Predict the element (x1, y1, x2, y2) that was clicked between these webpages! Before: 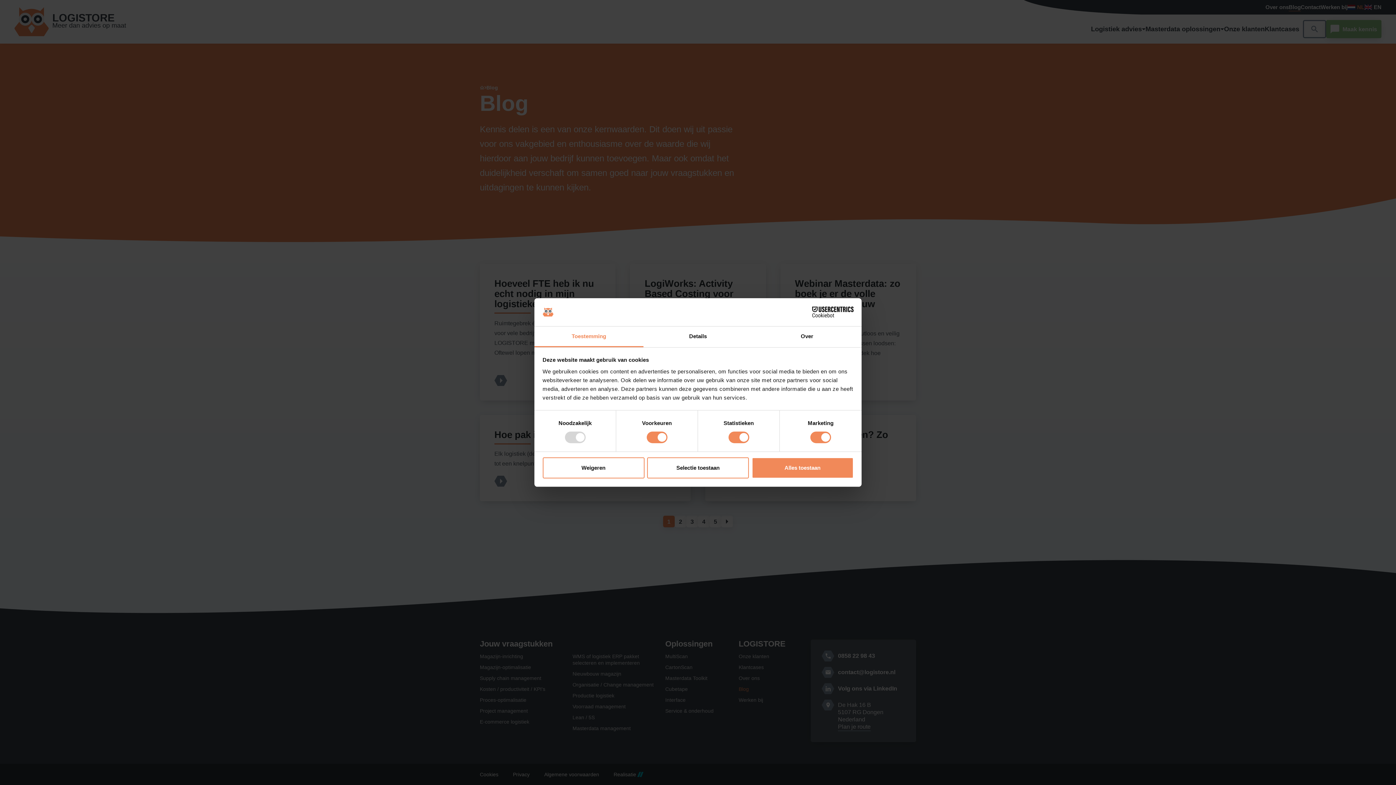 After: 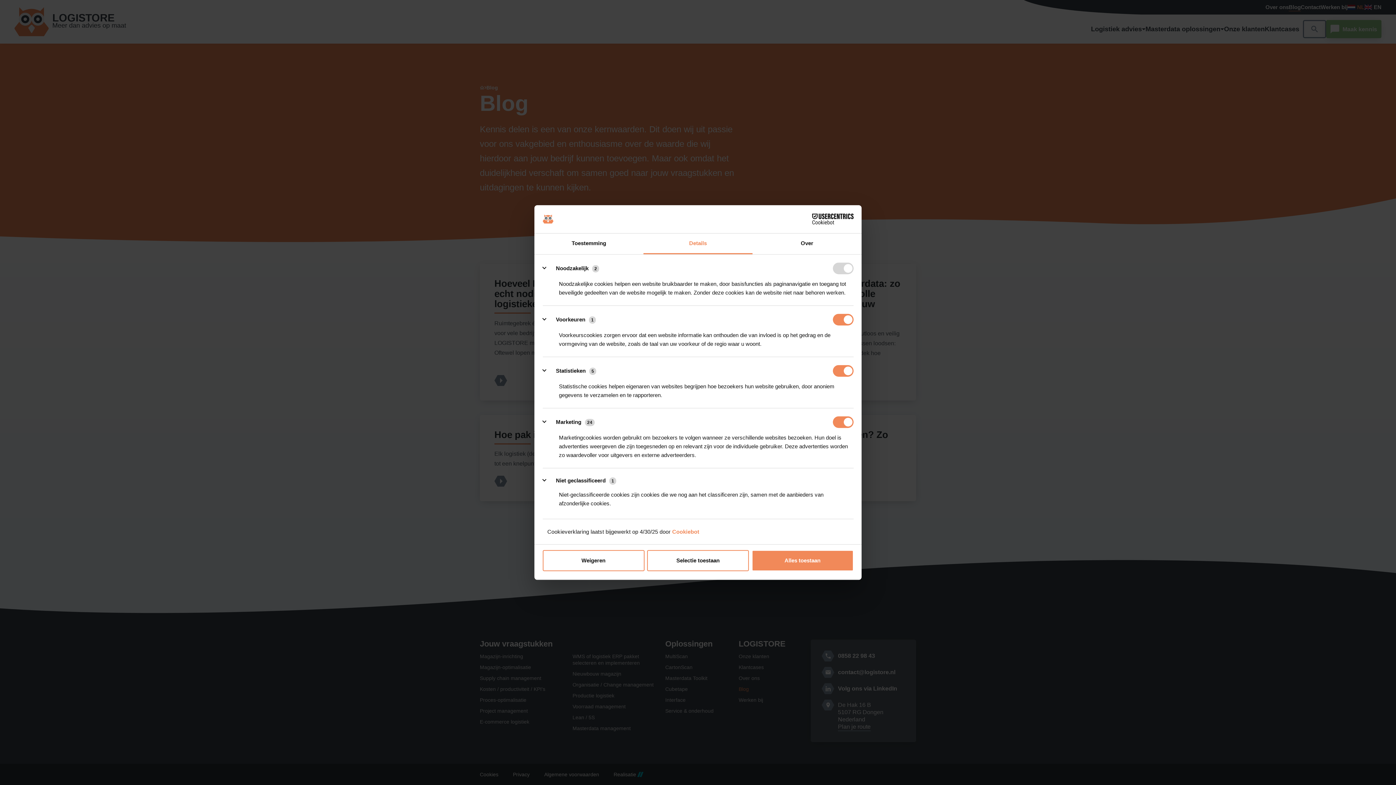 Action: label: Details bbox: (643, 326, 752, 347)